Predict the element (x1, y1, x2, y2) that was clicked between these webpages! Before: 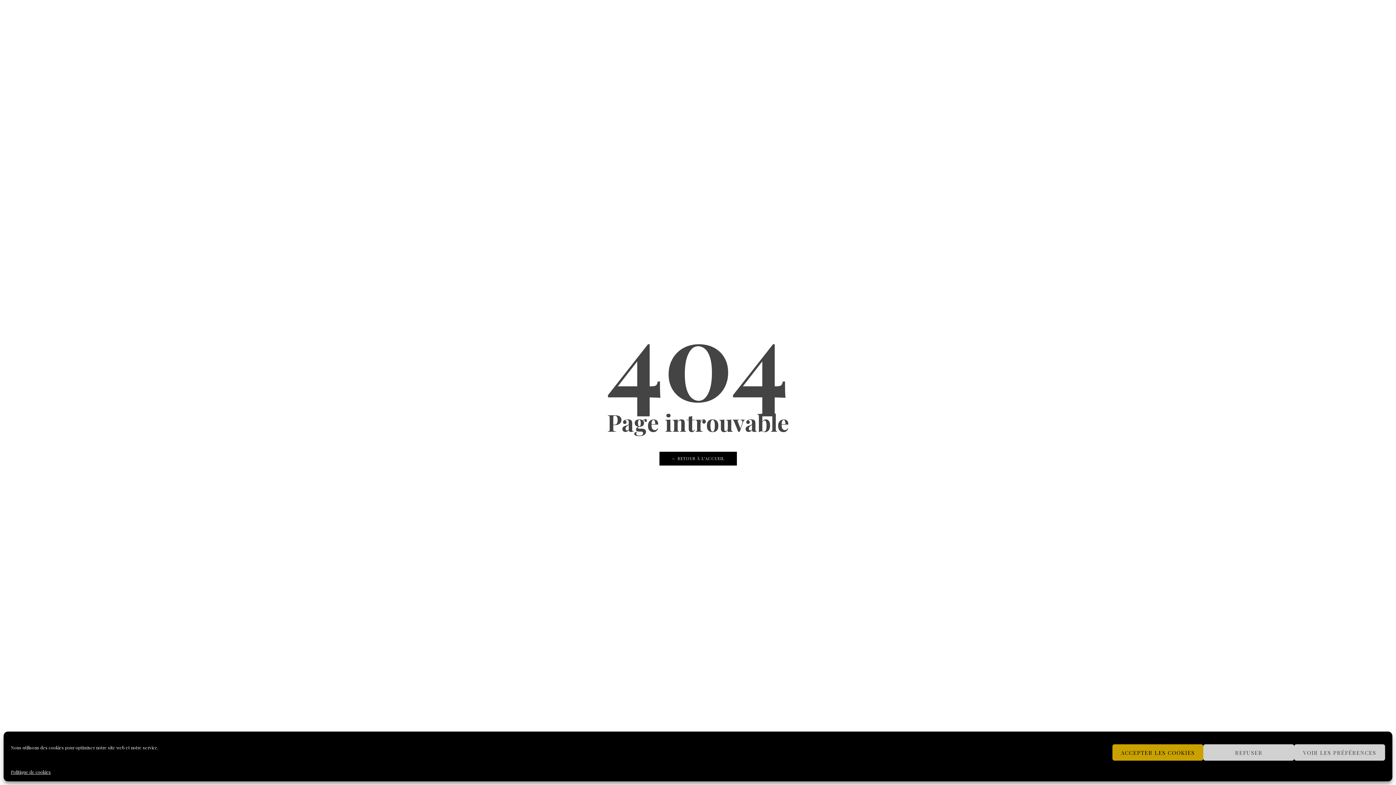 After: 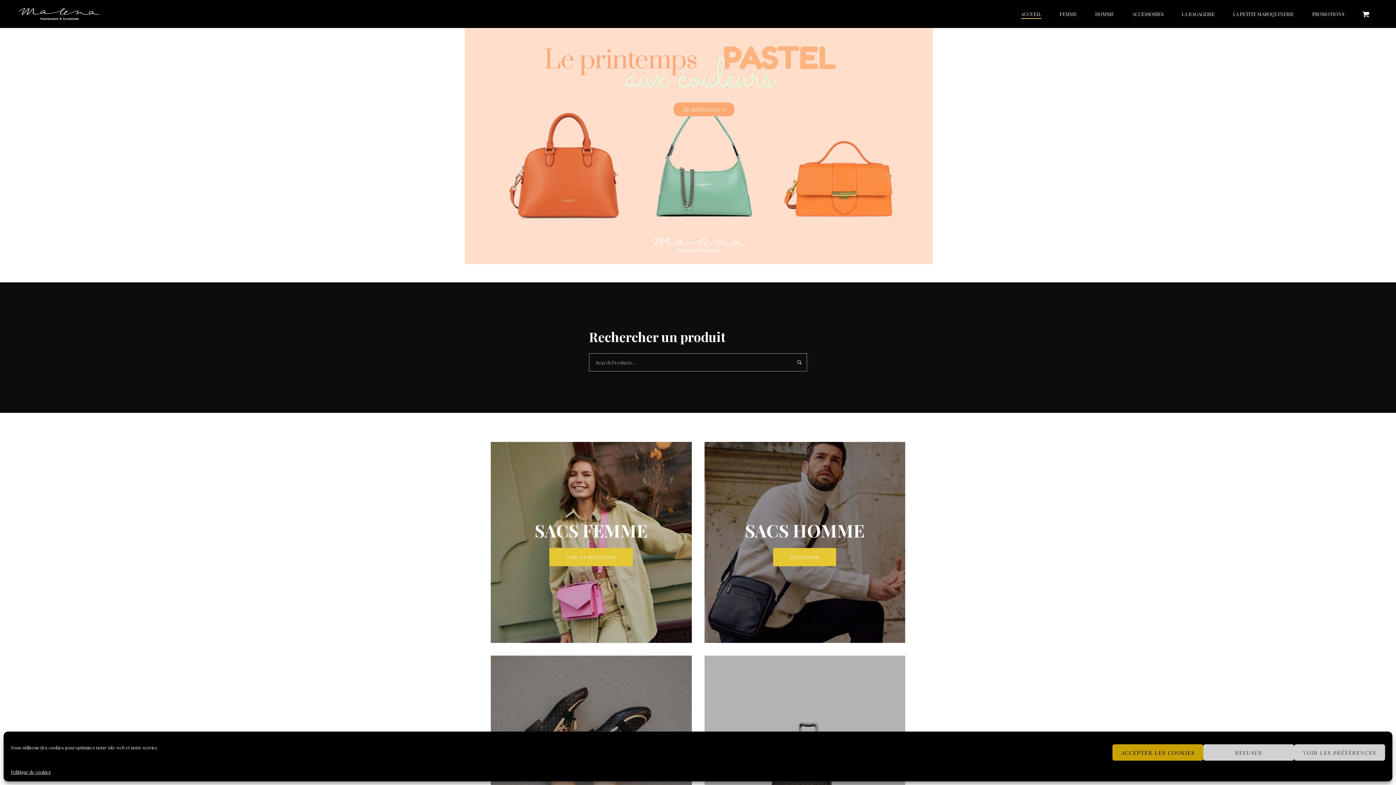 Action: label: ← RETOUR À L'ACCUEIL bbox: (659, 452, 736, 465)